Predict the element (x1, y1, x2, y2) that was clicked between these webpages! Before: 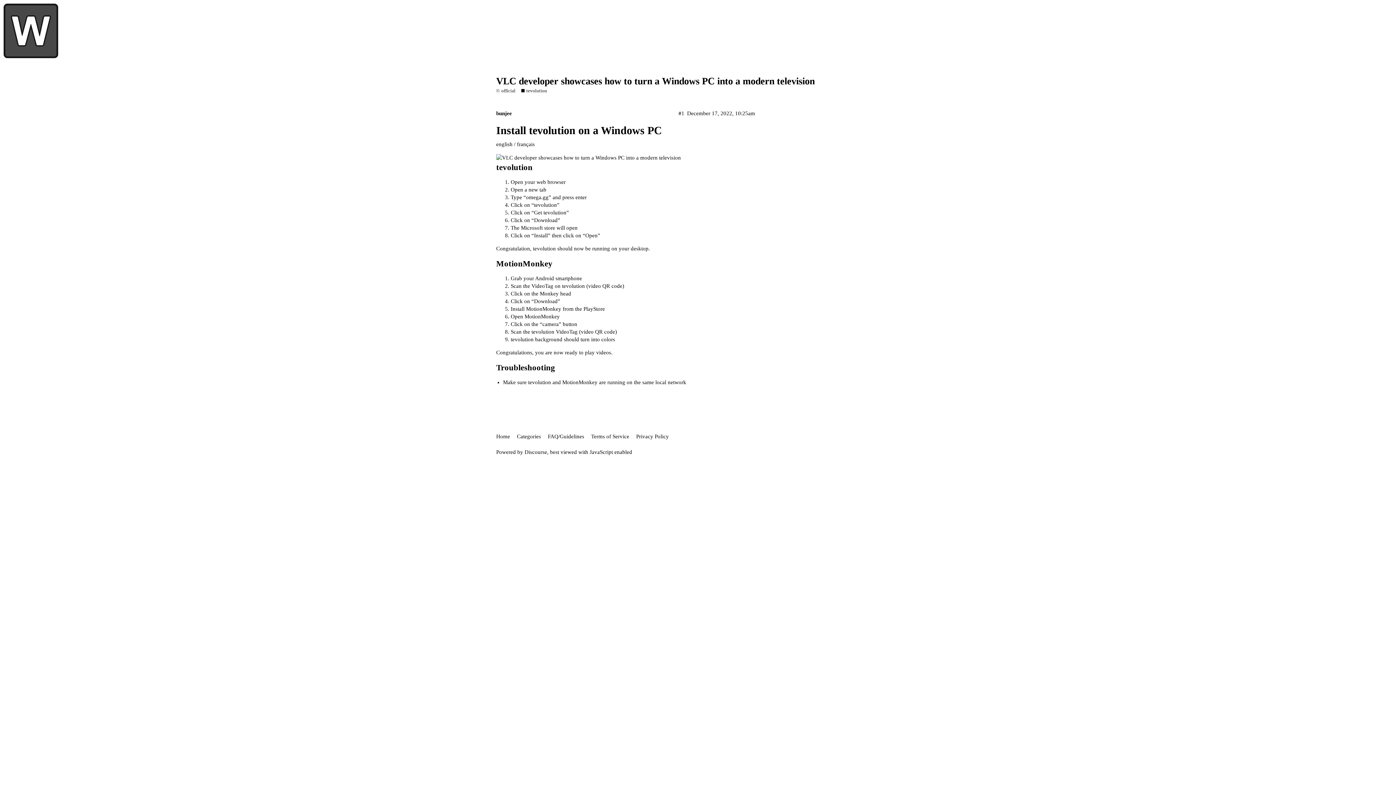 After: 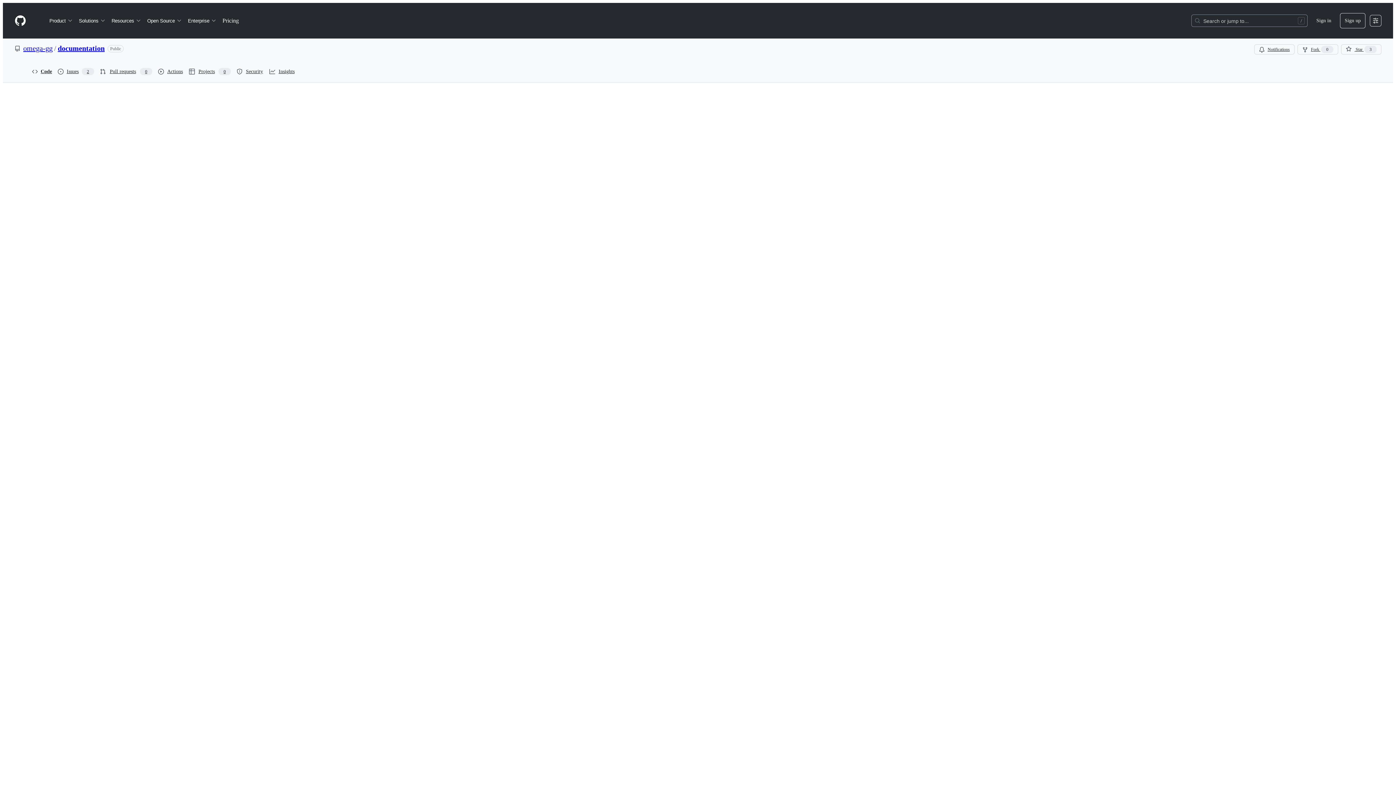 Action: bbox: (517, 141, 534, 147) label: français